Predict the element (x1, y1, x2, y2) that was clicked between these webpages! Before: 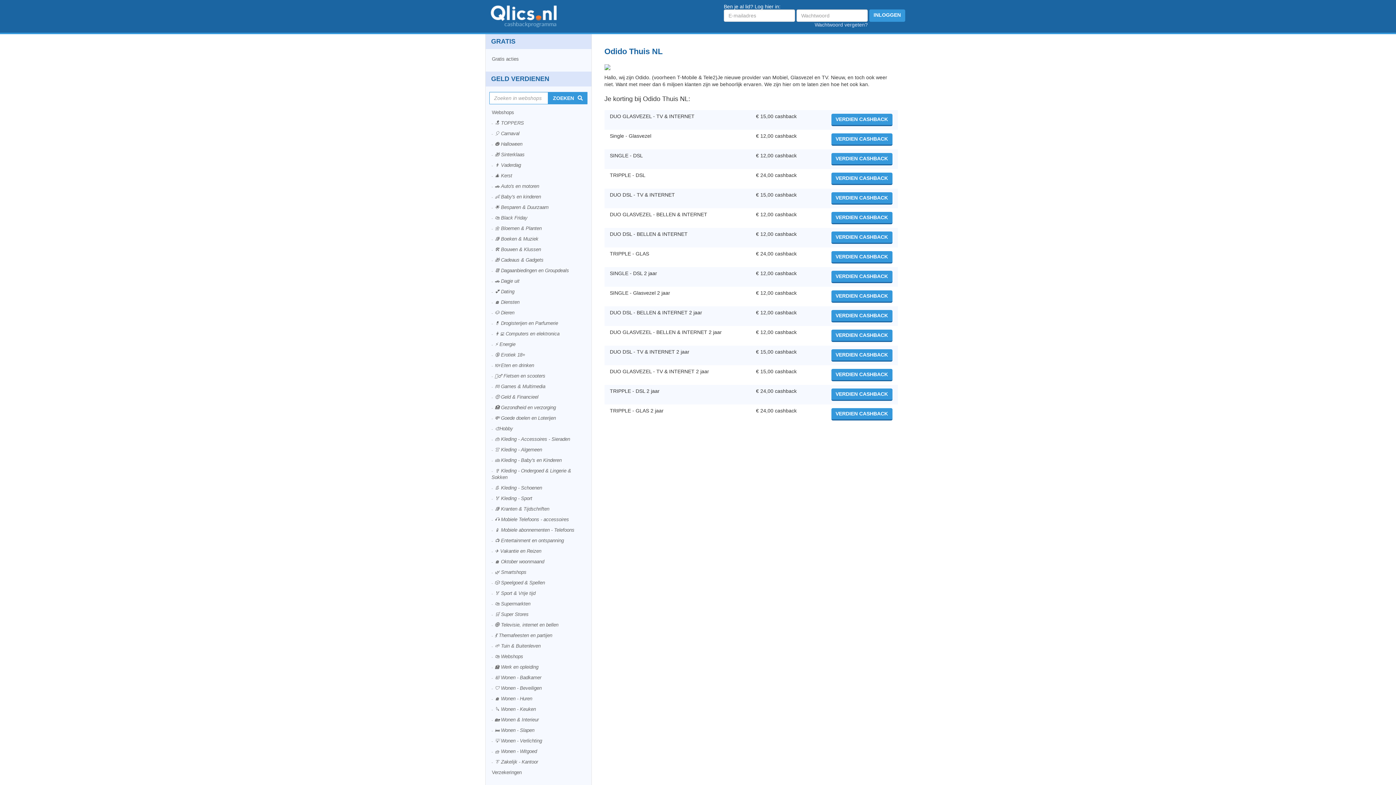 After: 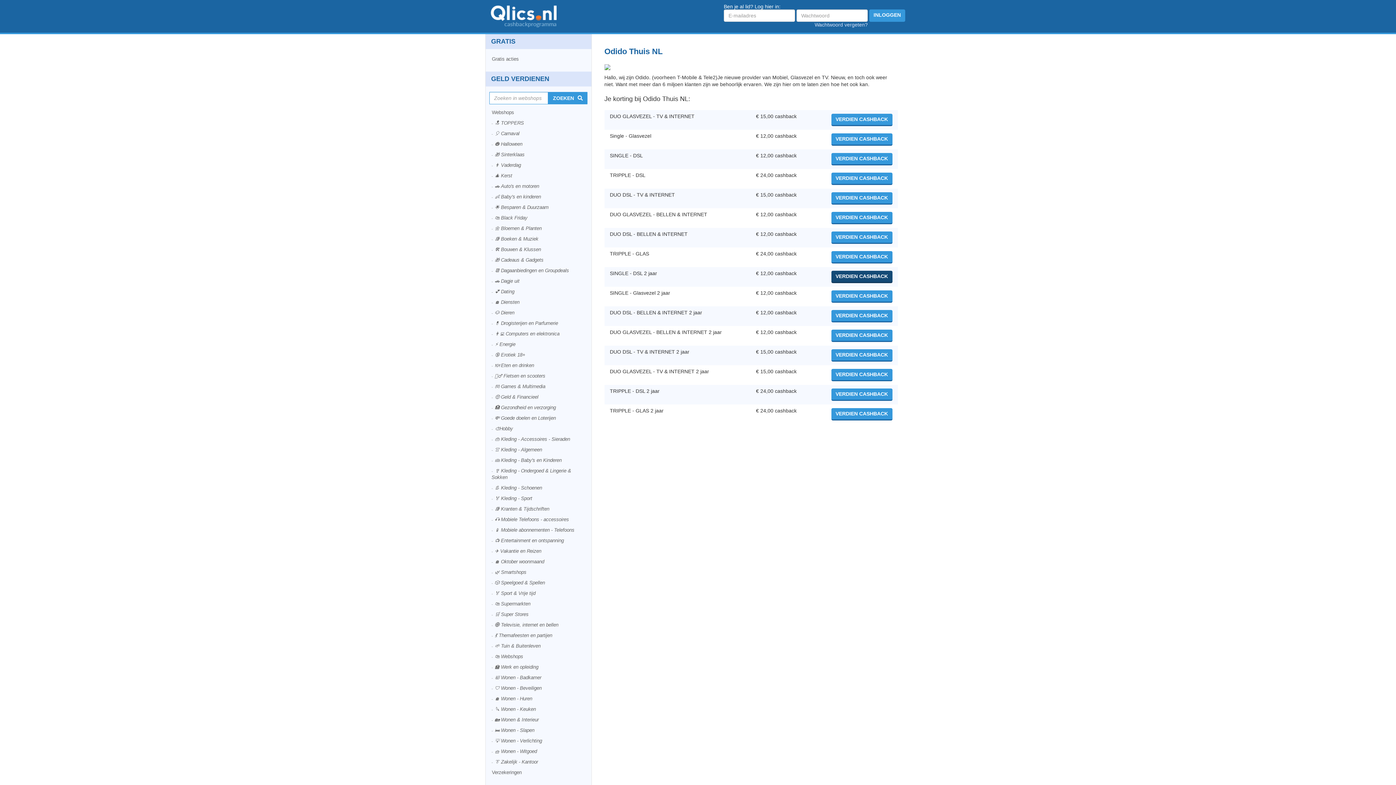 Action: label: VERDIEN CASHBACK bbox: (831, 270, 892, 283)